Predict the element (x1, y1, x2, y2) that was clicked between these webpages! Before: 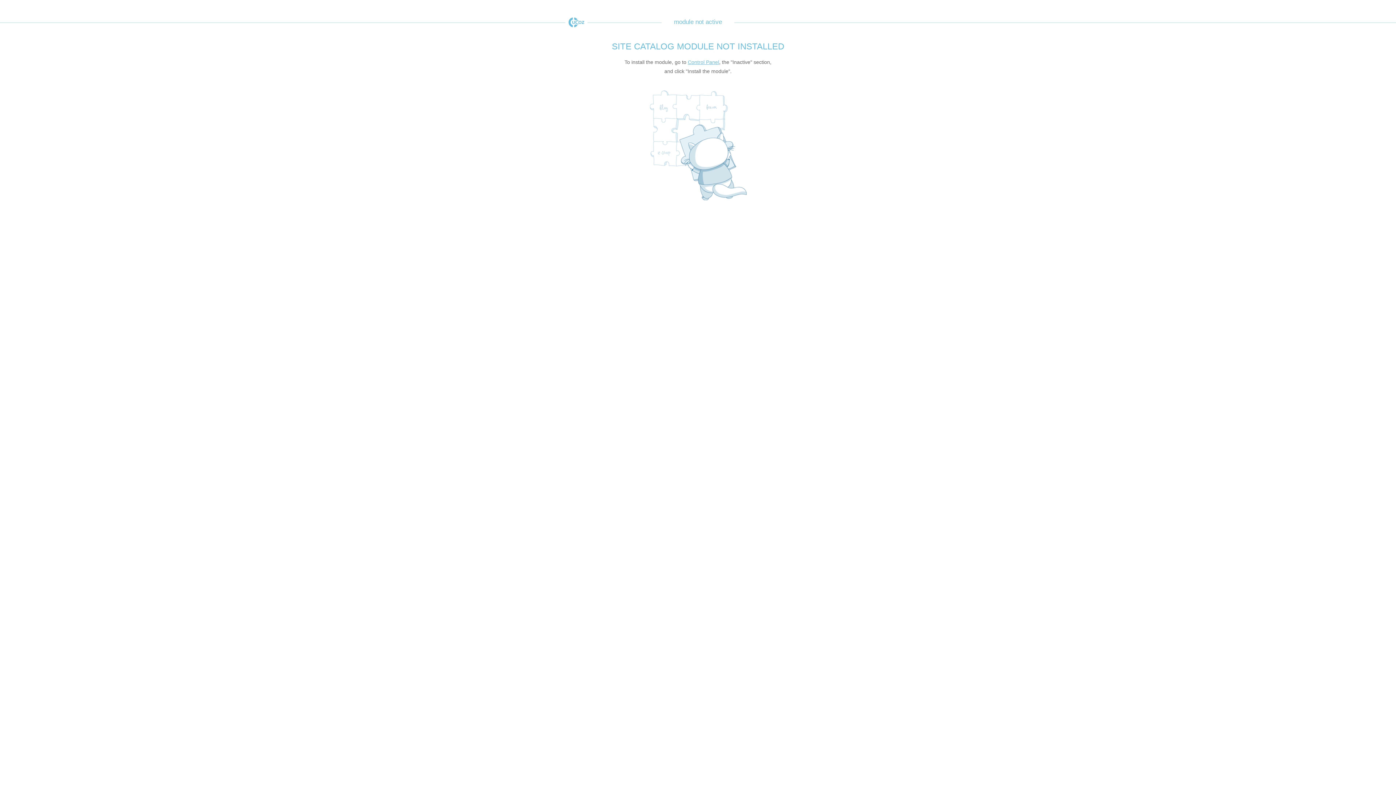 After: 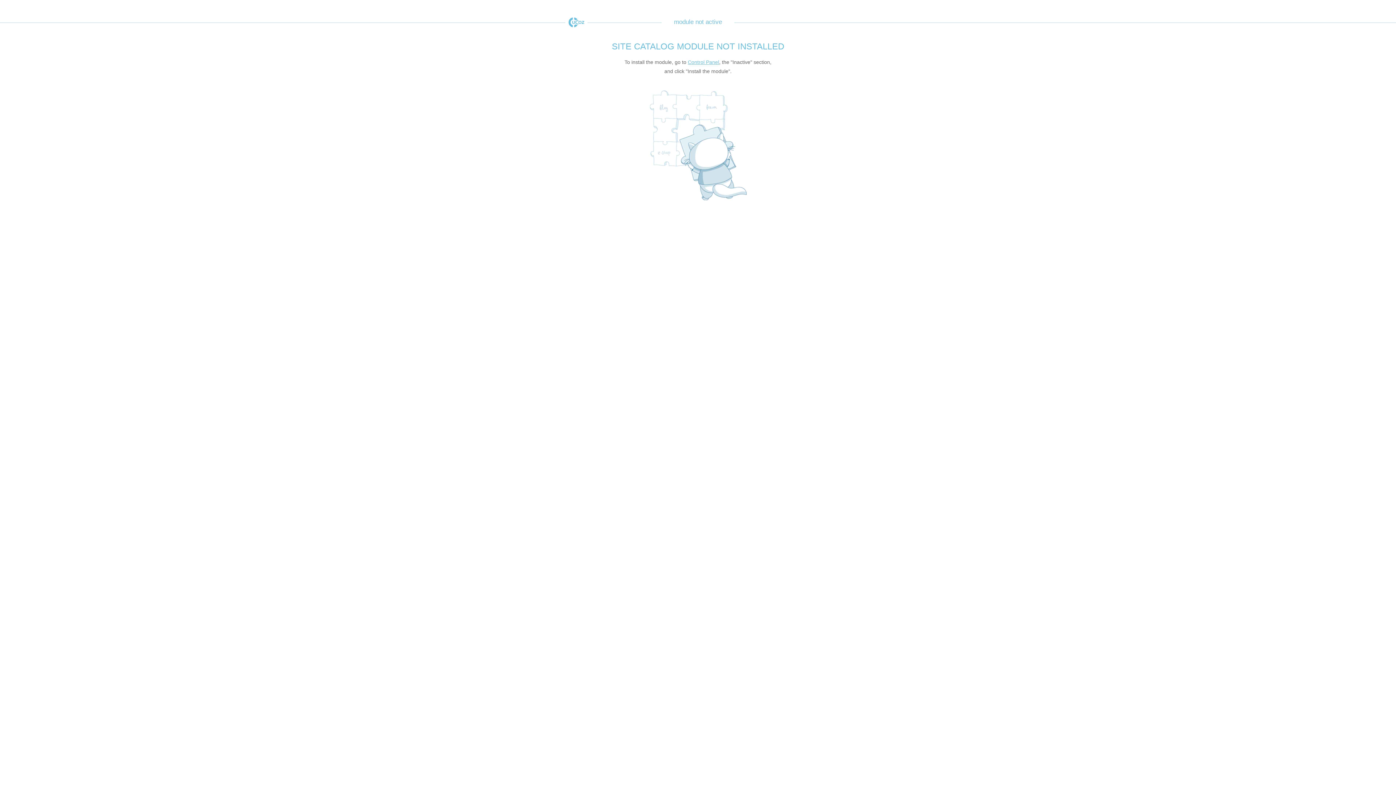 Action: label: uCoz bbox: (565, 17, 587, 27)